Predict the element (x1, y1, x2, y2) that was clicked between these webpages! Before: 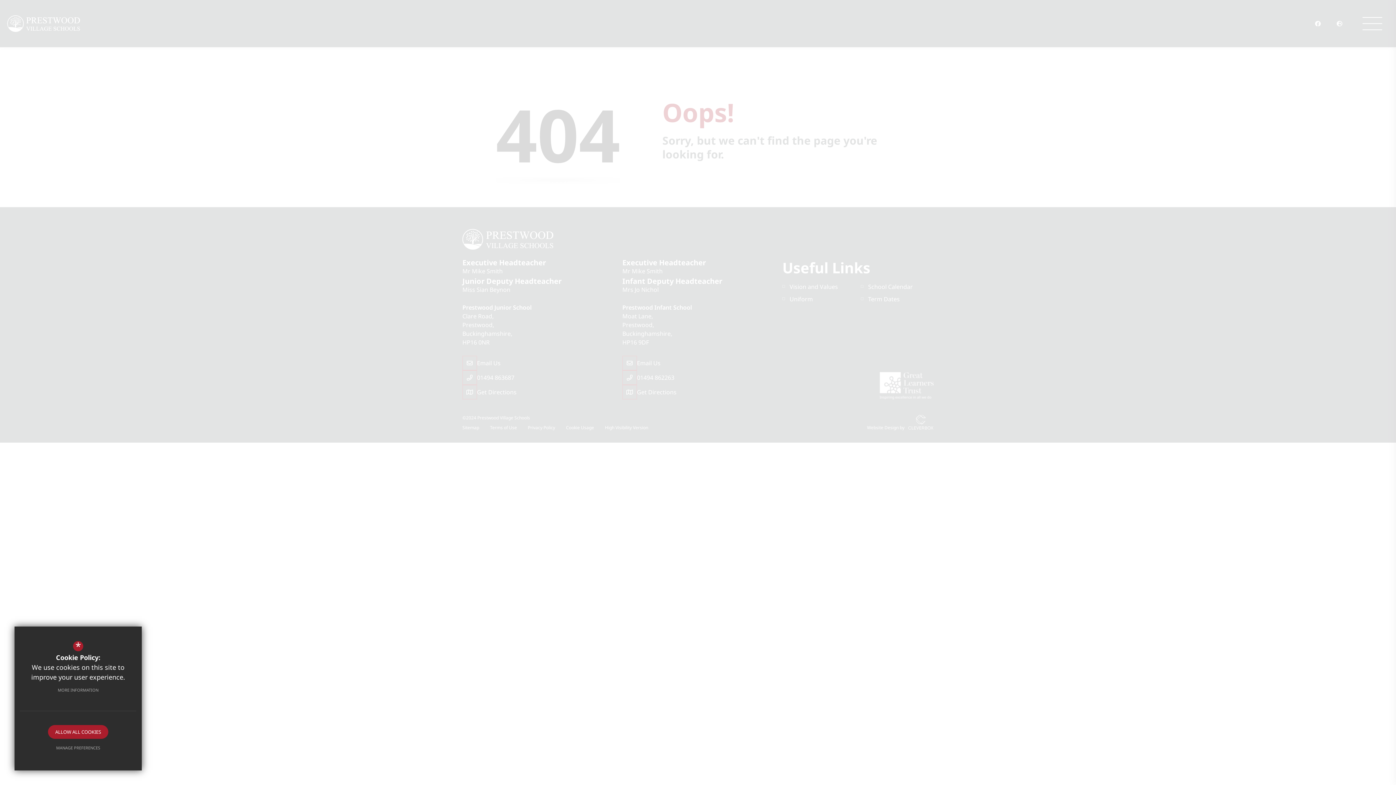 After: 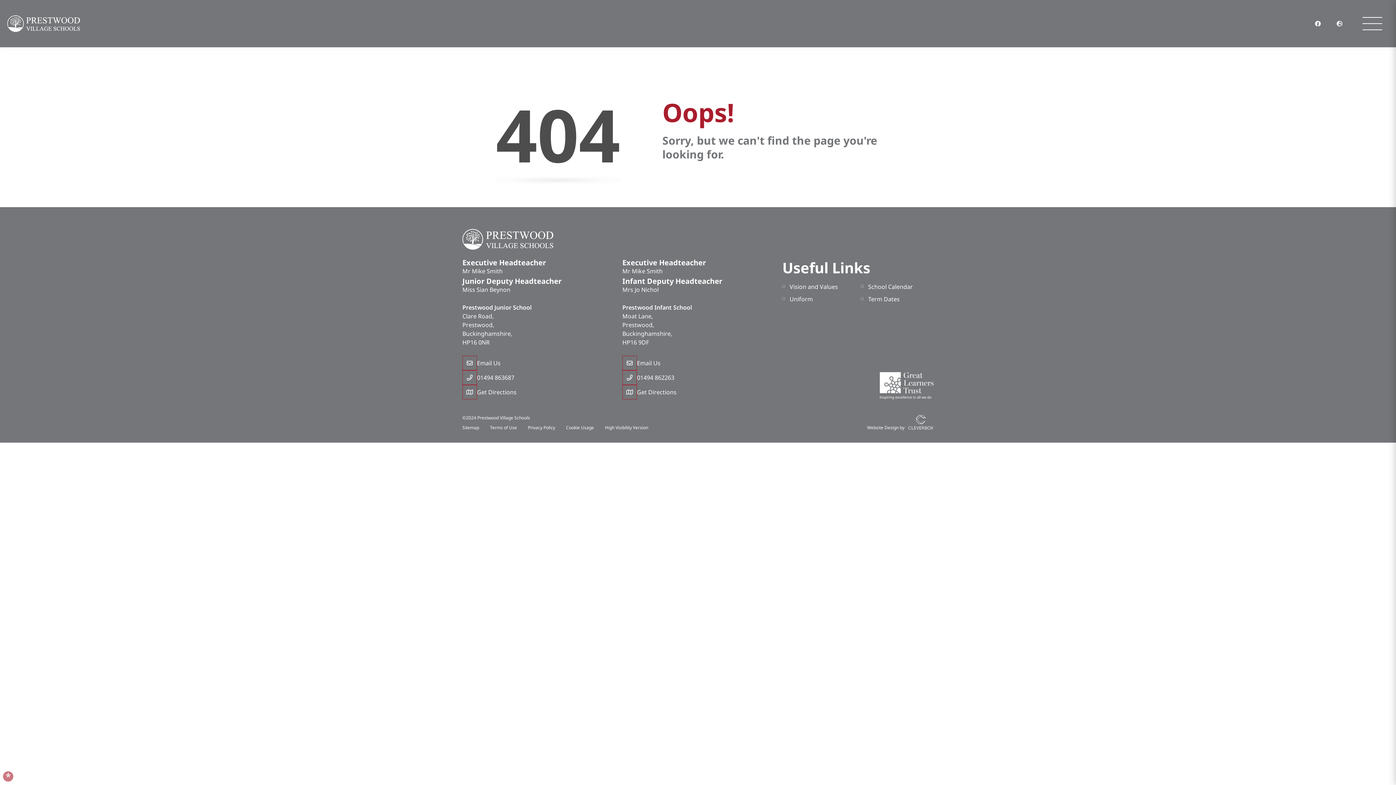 Action: label: ALLOW ALL COOKIES bbox: (48, 725, 108, 739)